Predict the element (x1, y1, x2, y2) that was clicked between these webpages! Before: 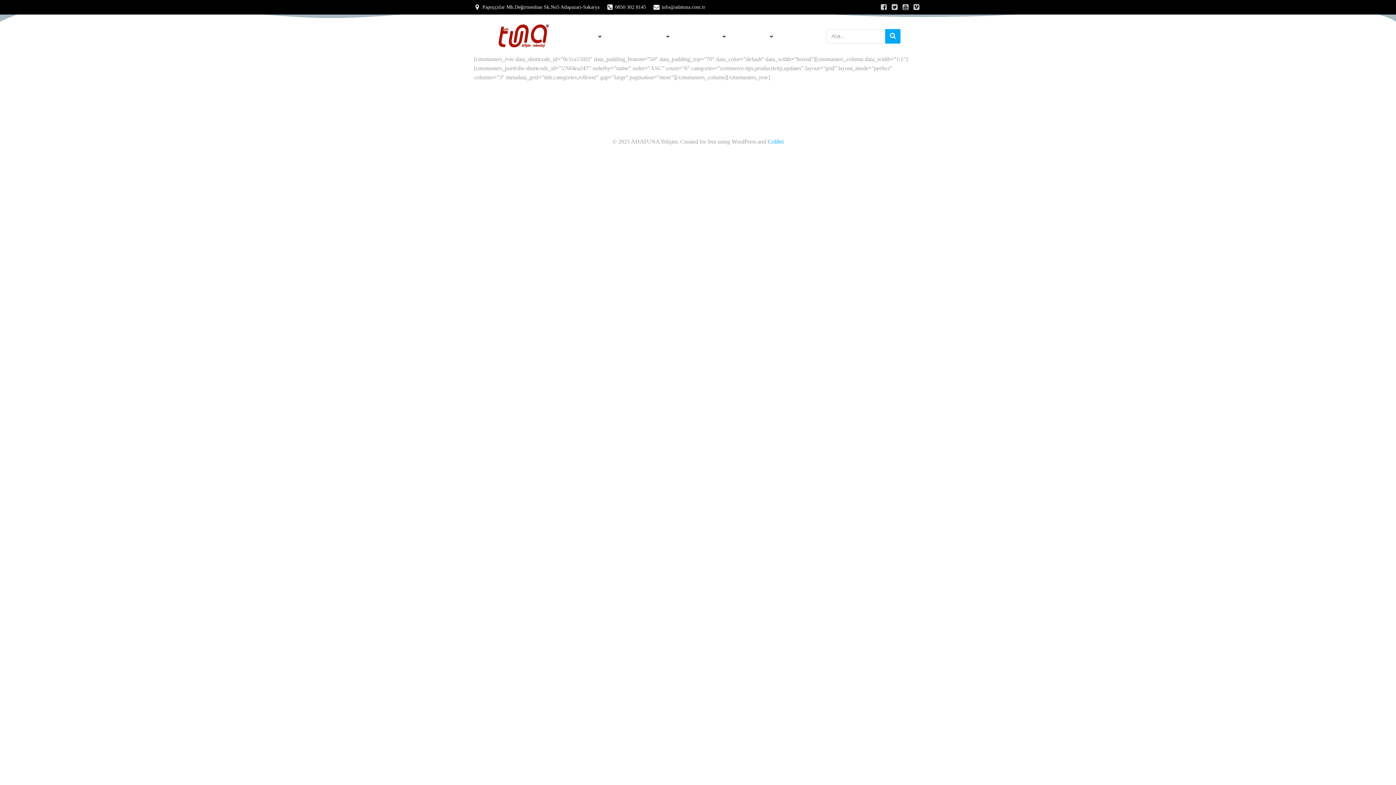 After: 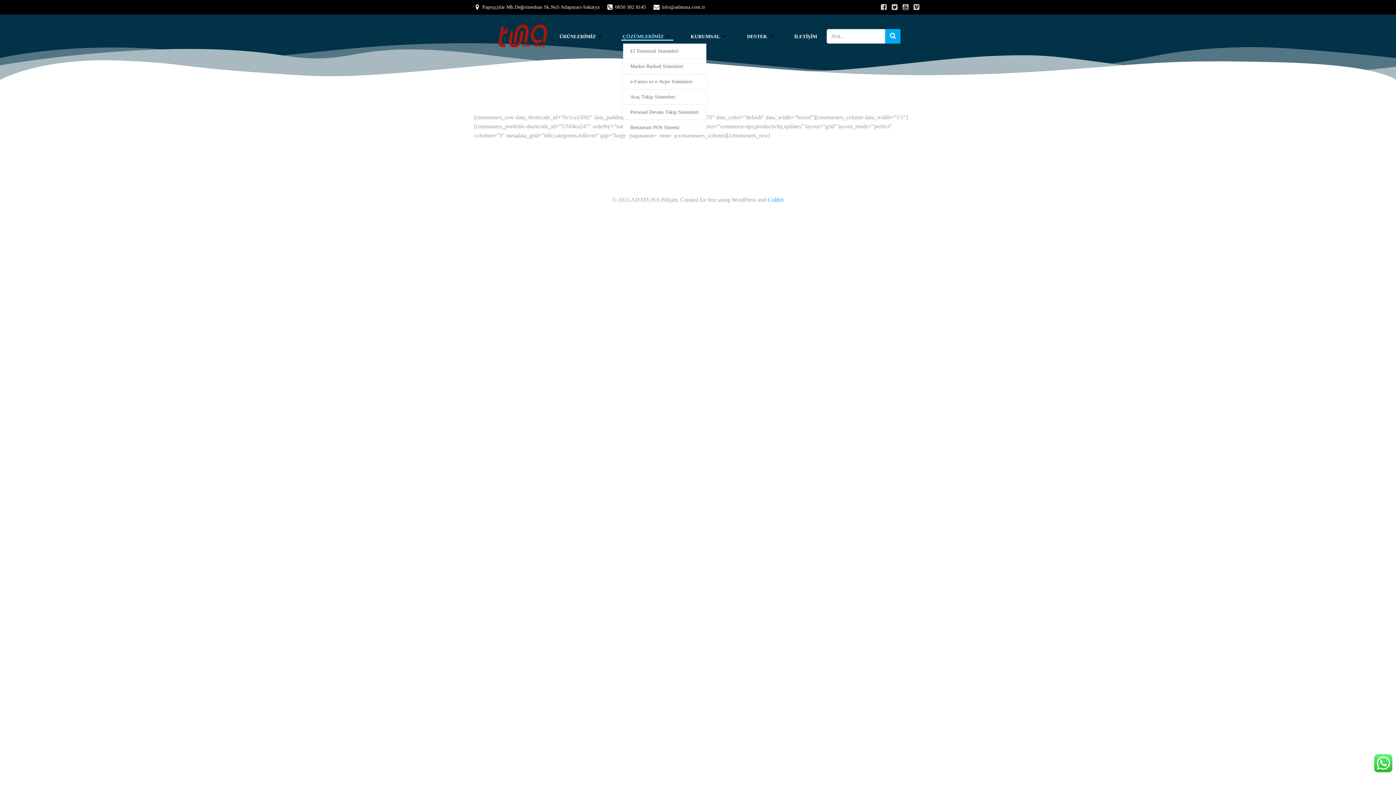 Action: label: ÇÖZÜMLERİMİZ bbox: (622, 32, 671, 40)